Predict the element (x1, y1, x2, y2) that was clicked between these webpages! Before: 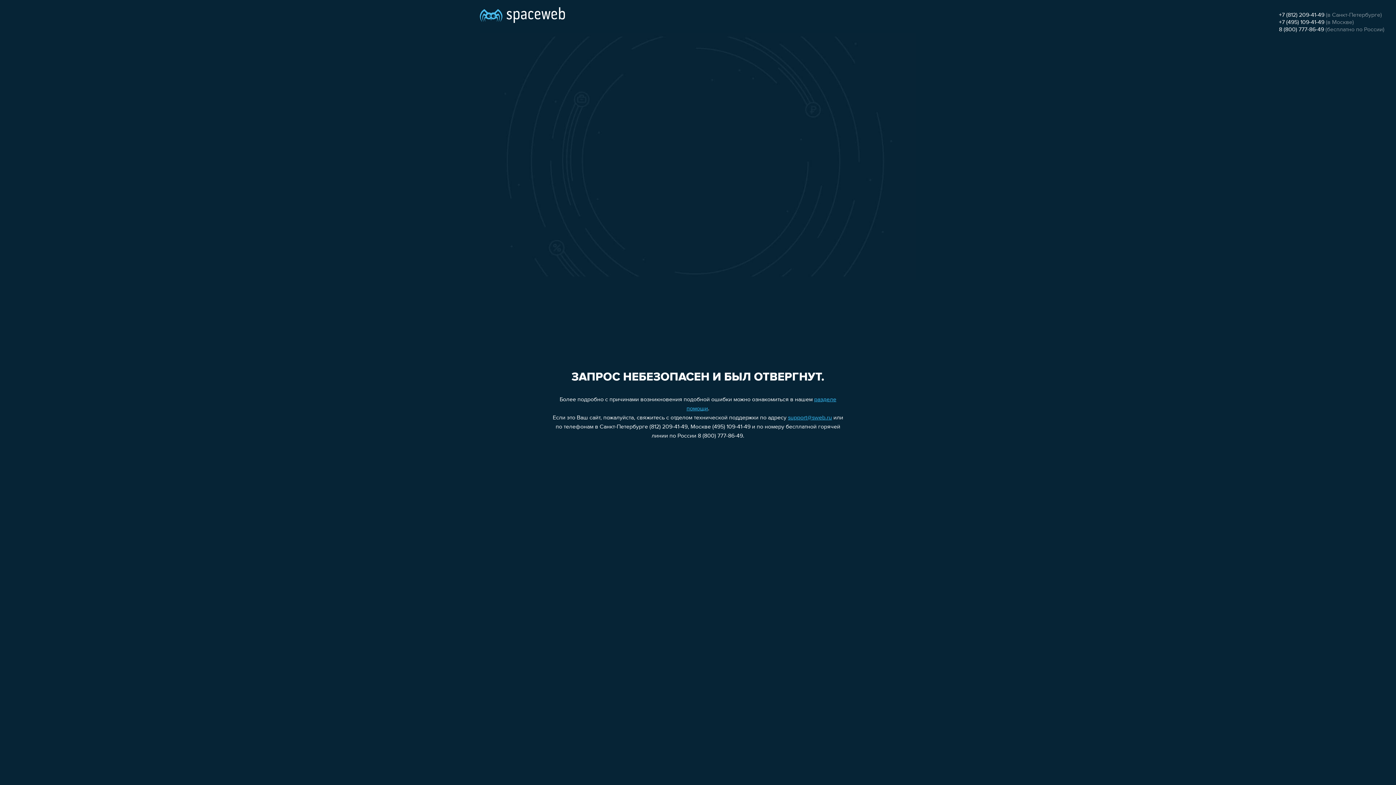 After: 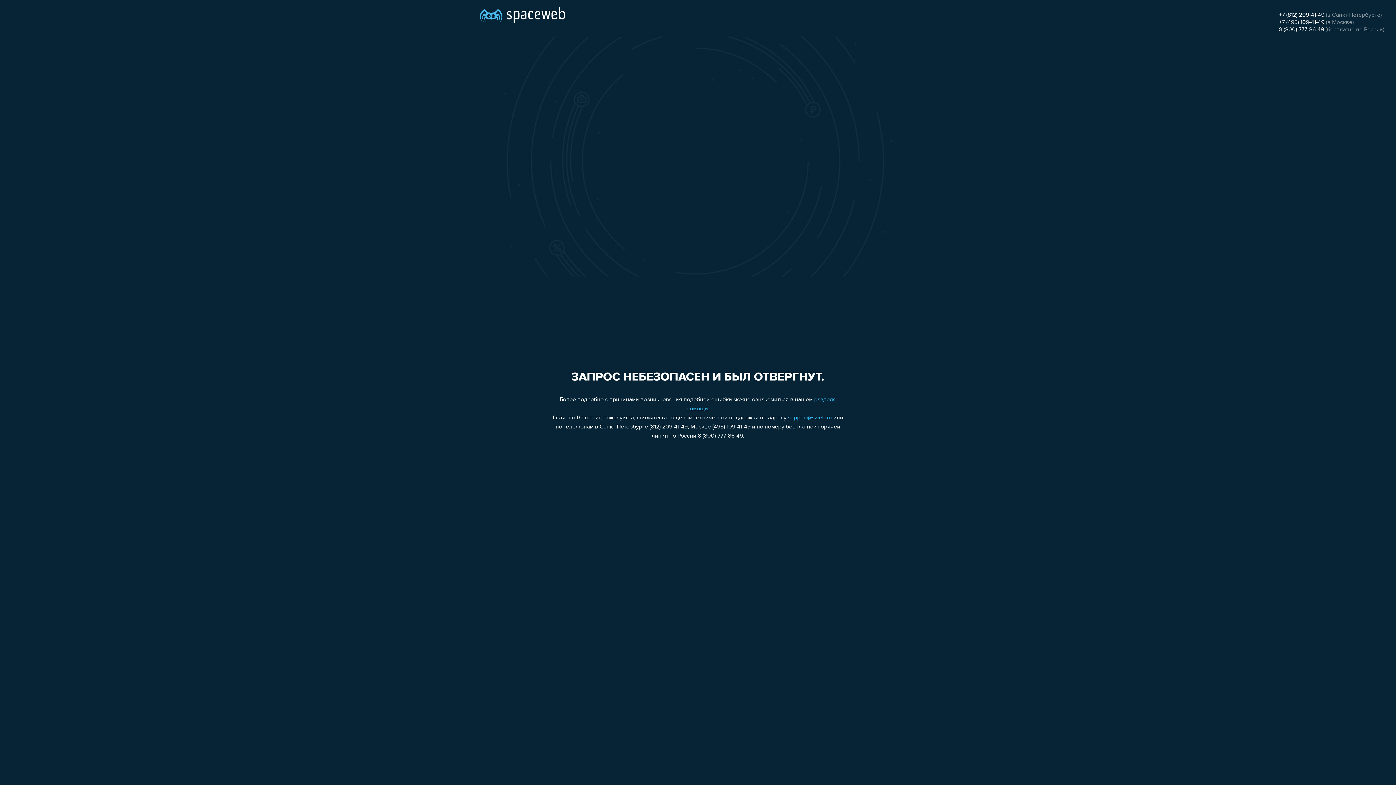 Action: bbox: (1279, 26, 1324, 32) label: 8 (800) 777-86-49